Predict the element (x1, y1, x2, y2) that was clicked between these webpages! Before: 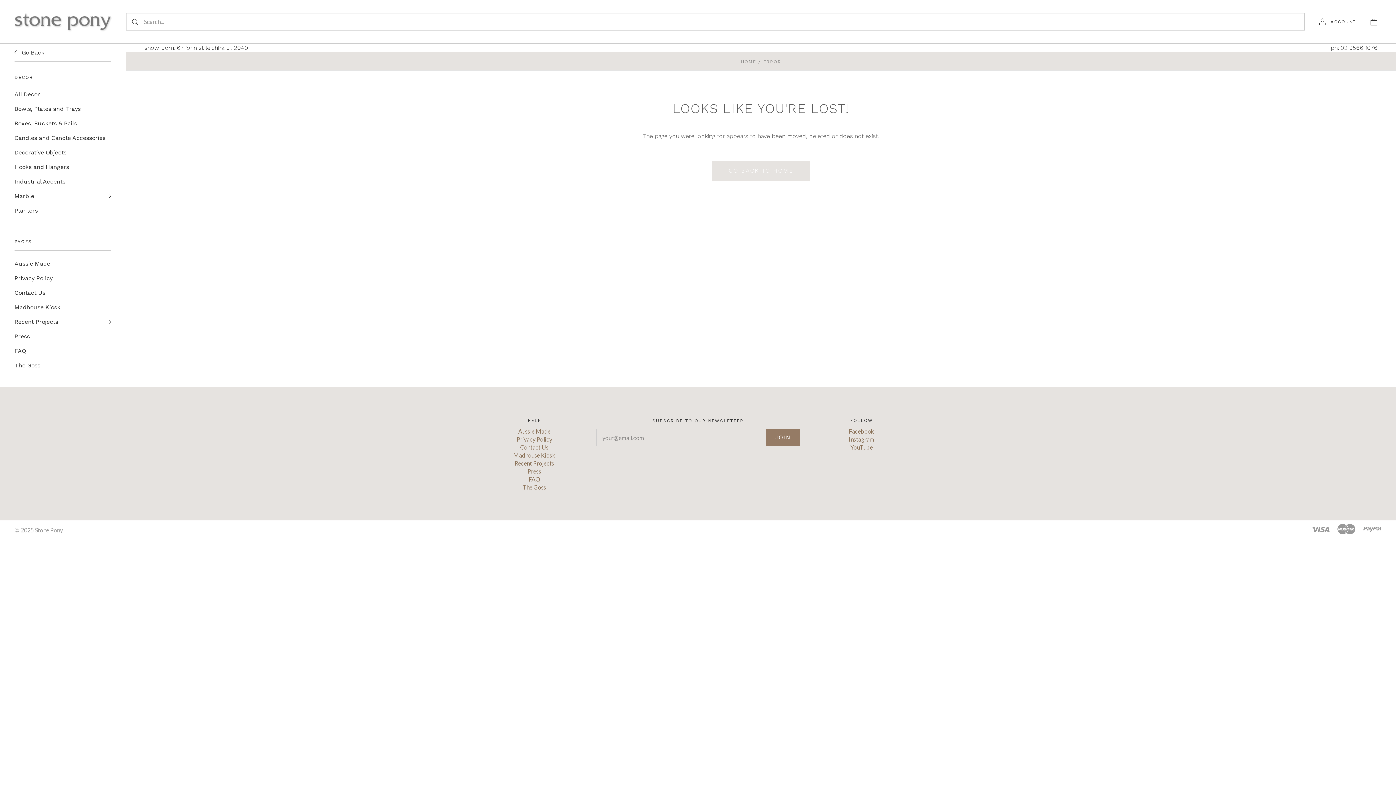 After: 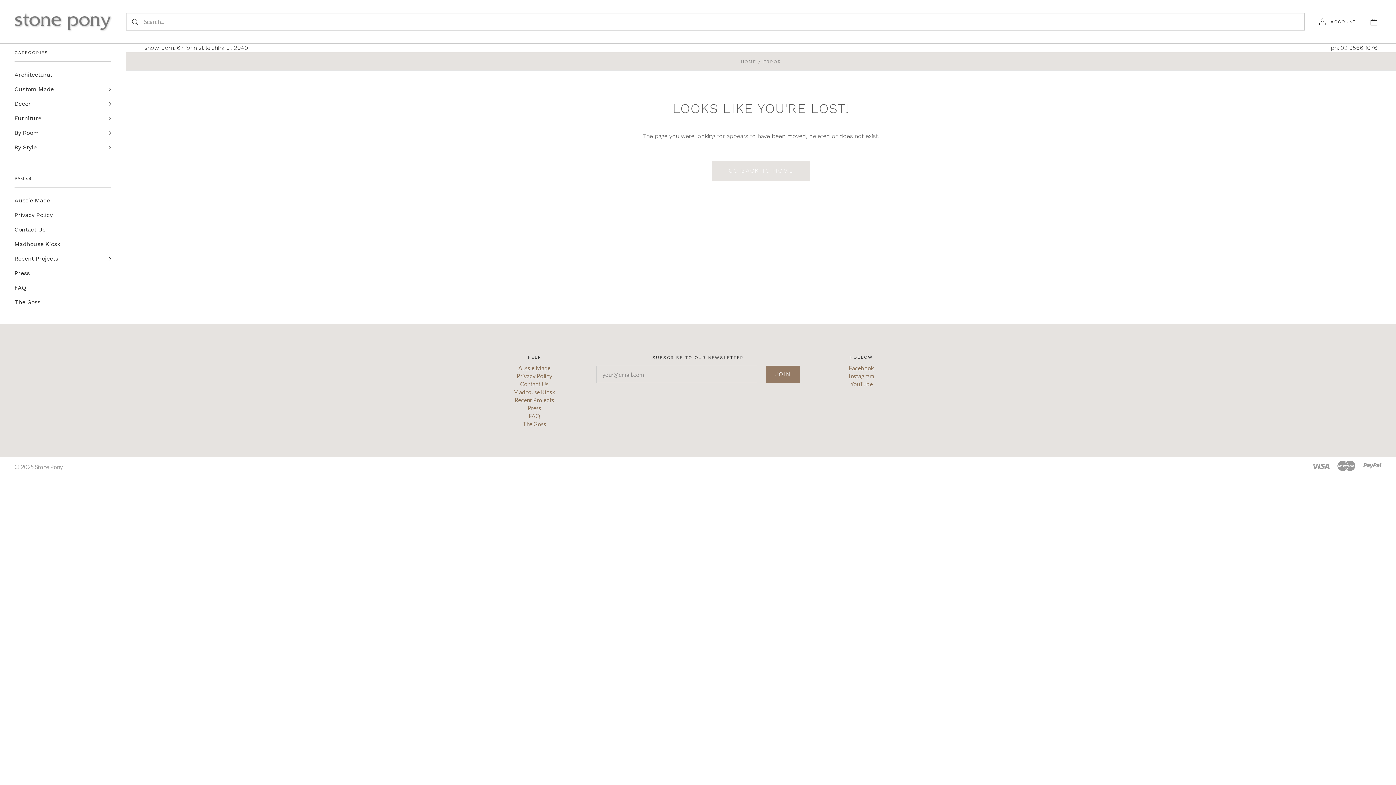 Action: label:  Go Back bbox: (14, 48, 44, 56)